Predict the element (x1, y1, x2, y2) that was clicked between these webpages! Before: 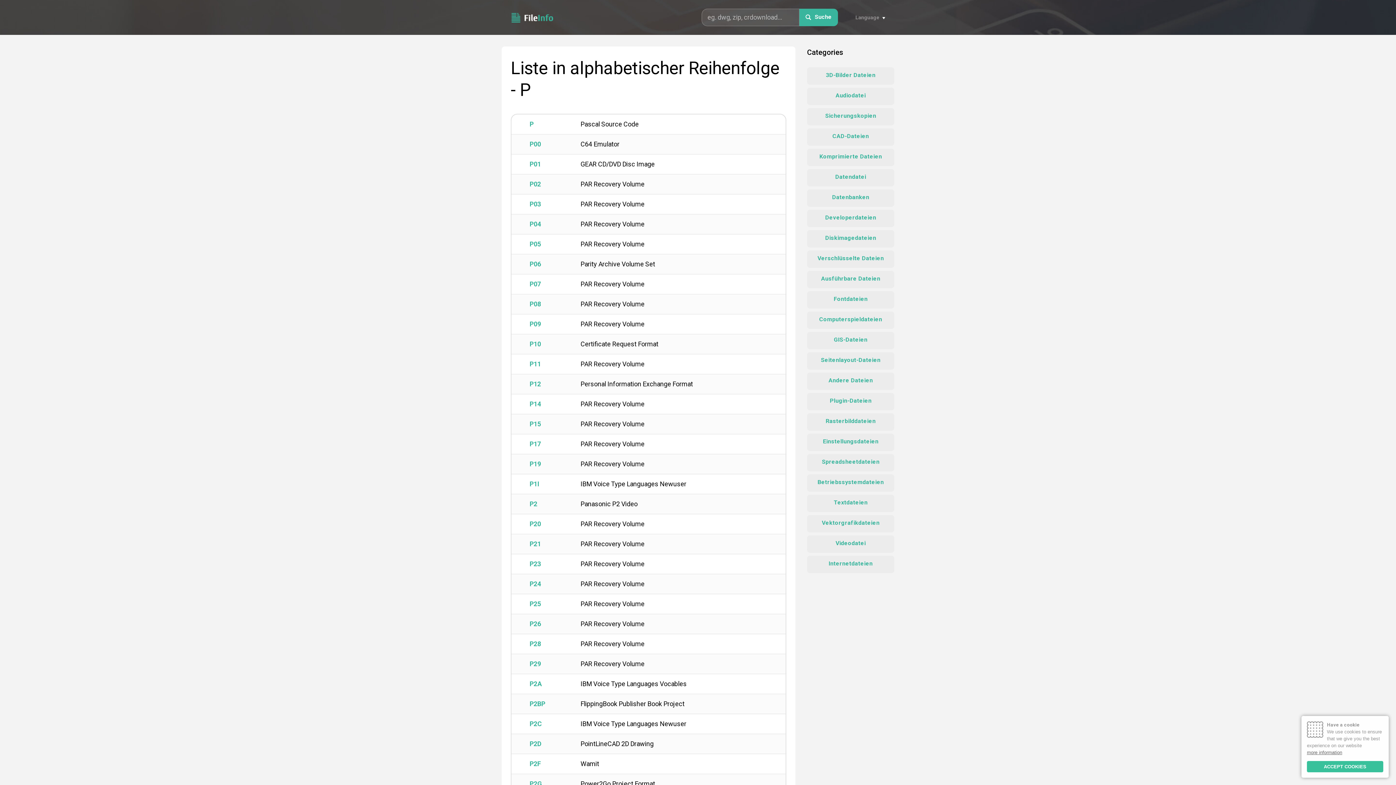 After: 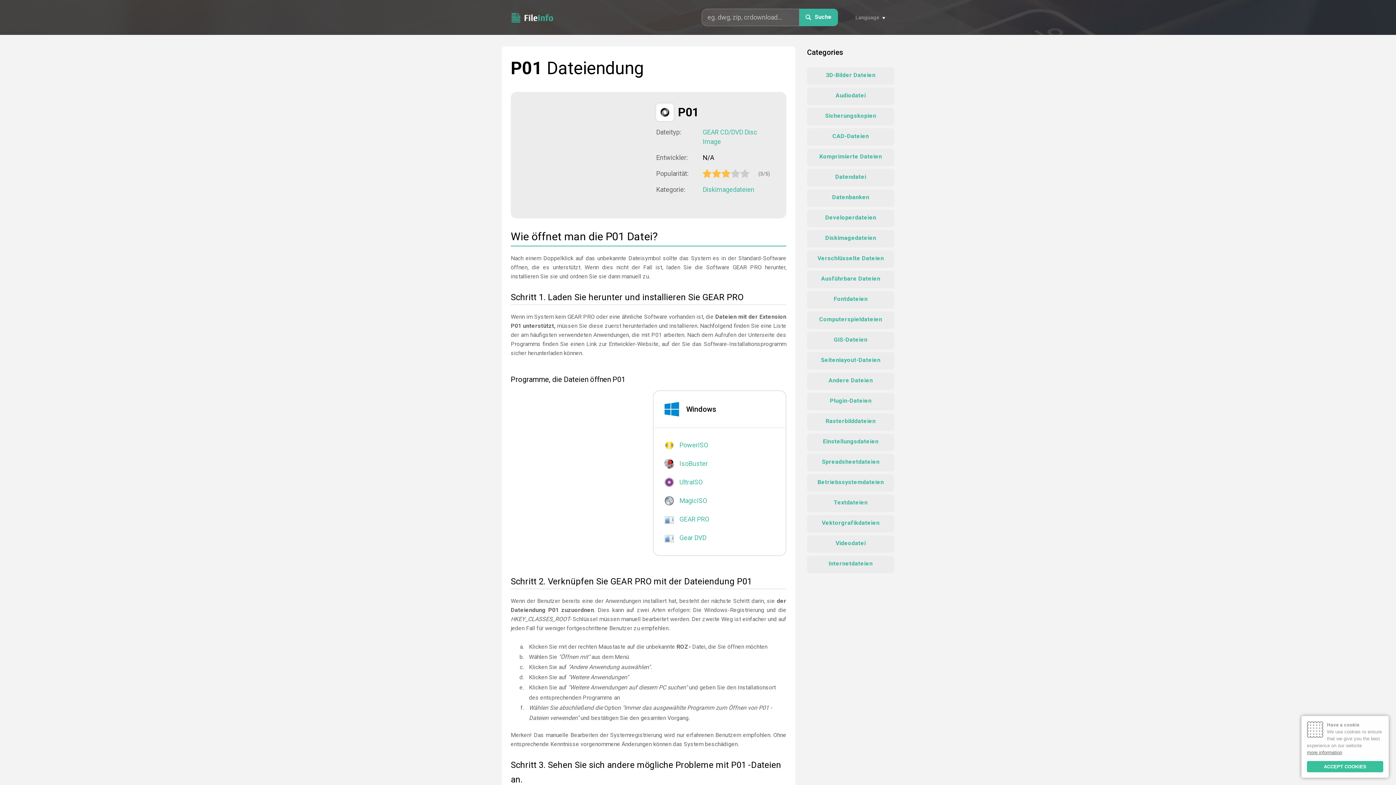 Action: bbox: (511, 154, 785, 174) label: P01
GEAR CD/DVD Disc Image